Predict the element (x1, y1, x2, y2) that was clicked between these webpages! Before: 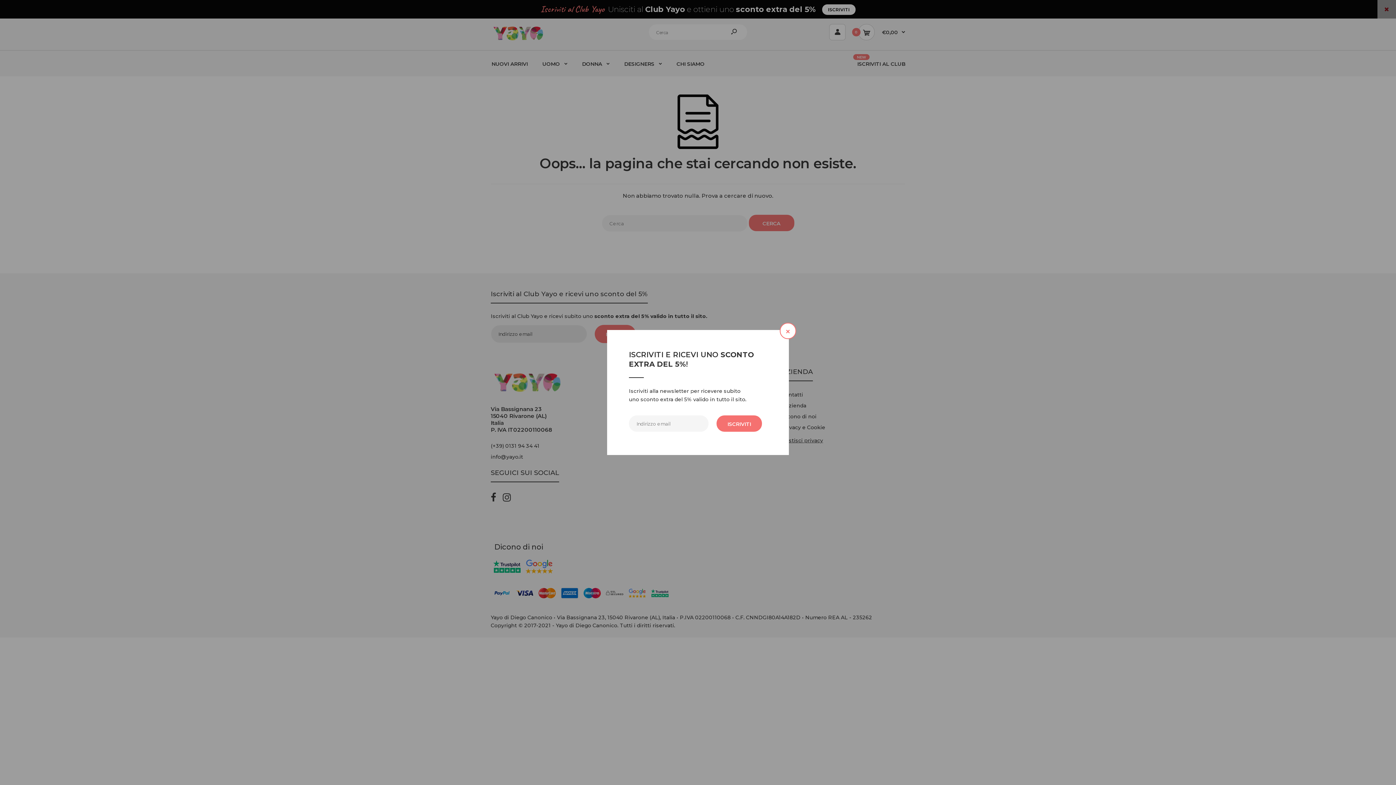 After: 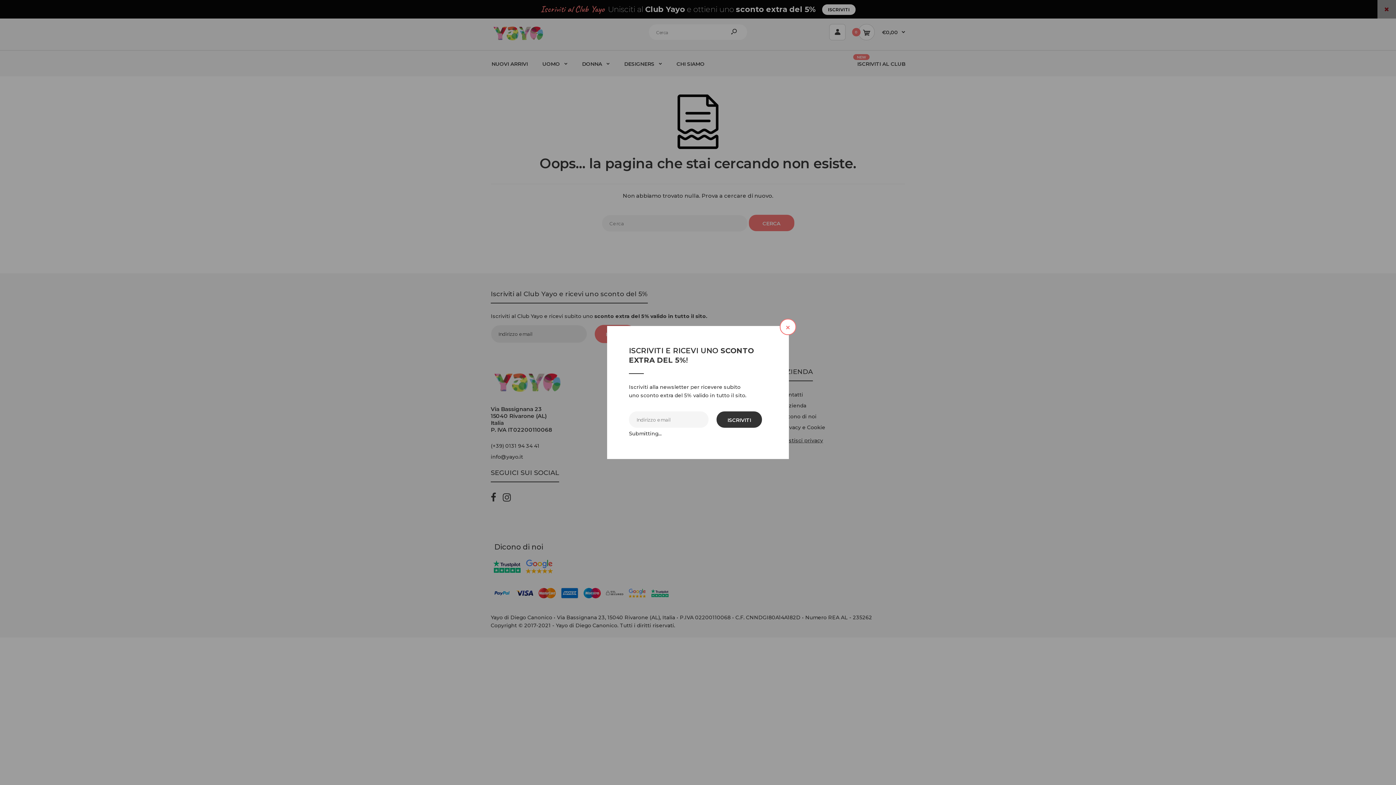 Action: label: ISCRIVITI bbox: (716, 415, 762, 432)